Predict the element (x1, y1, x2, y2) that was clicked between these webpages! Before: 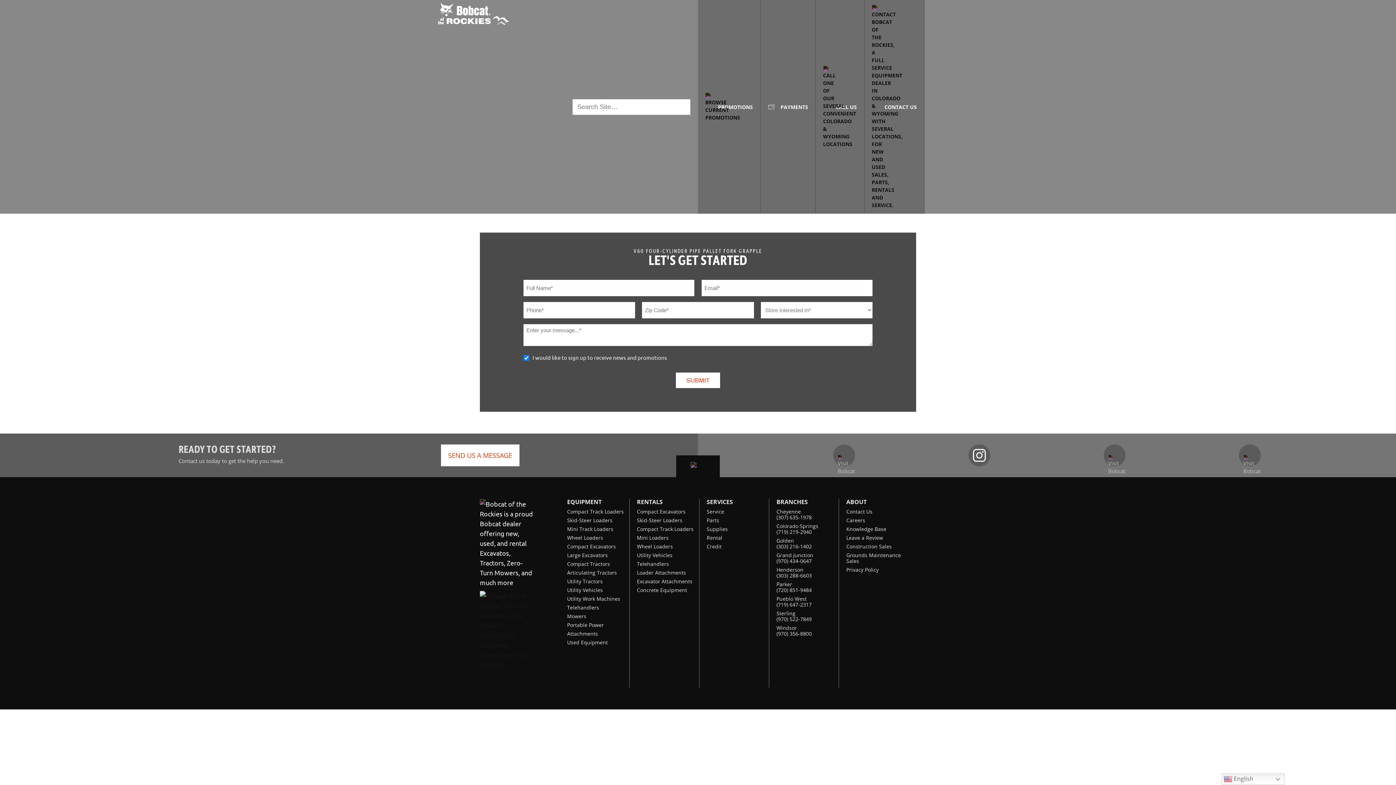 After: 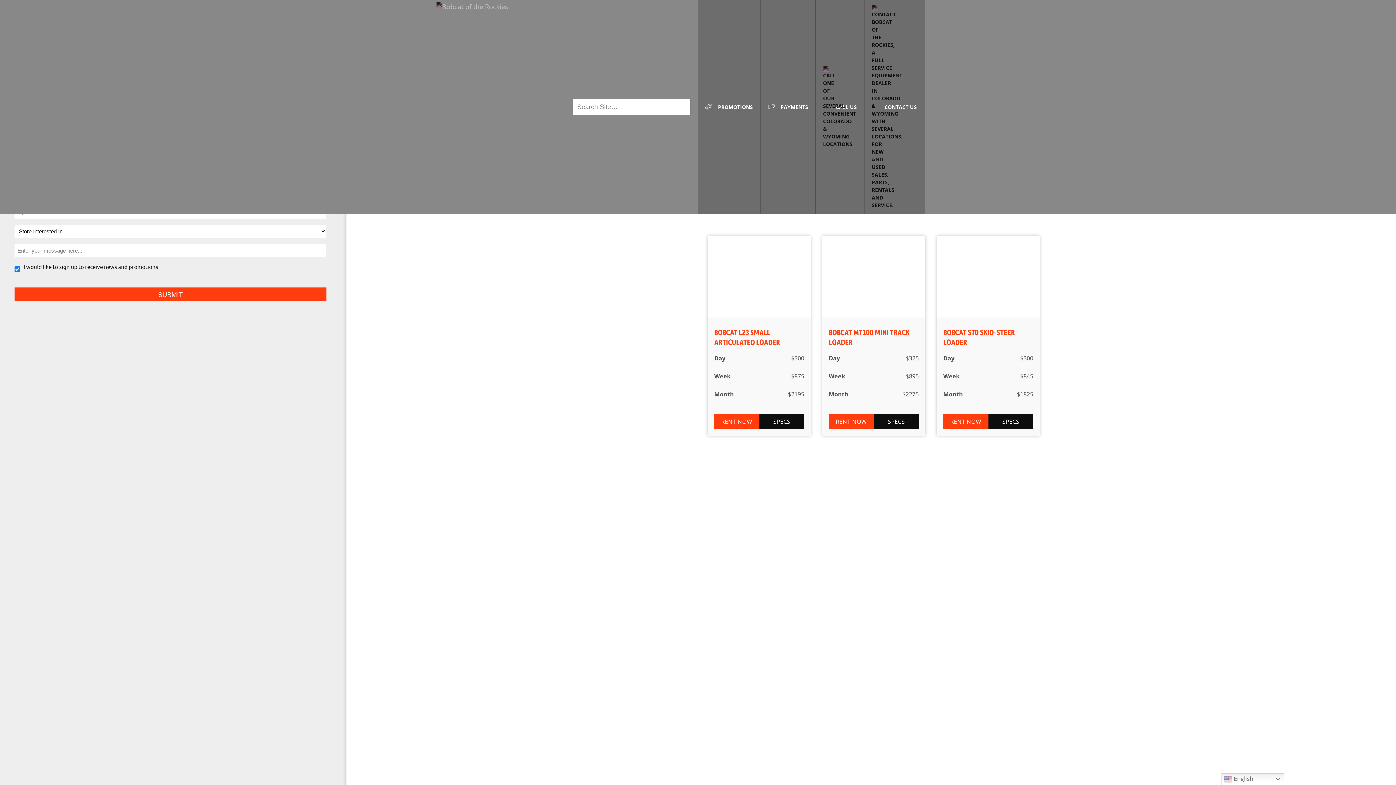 Action: label: Mini Loaders bbox: (637, 534, 668, 541)